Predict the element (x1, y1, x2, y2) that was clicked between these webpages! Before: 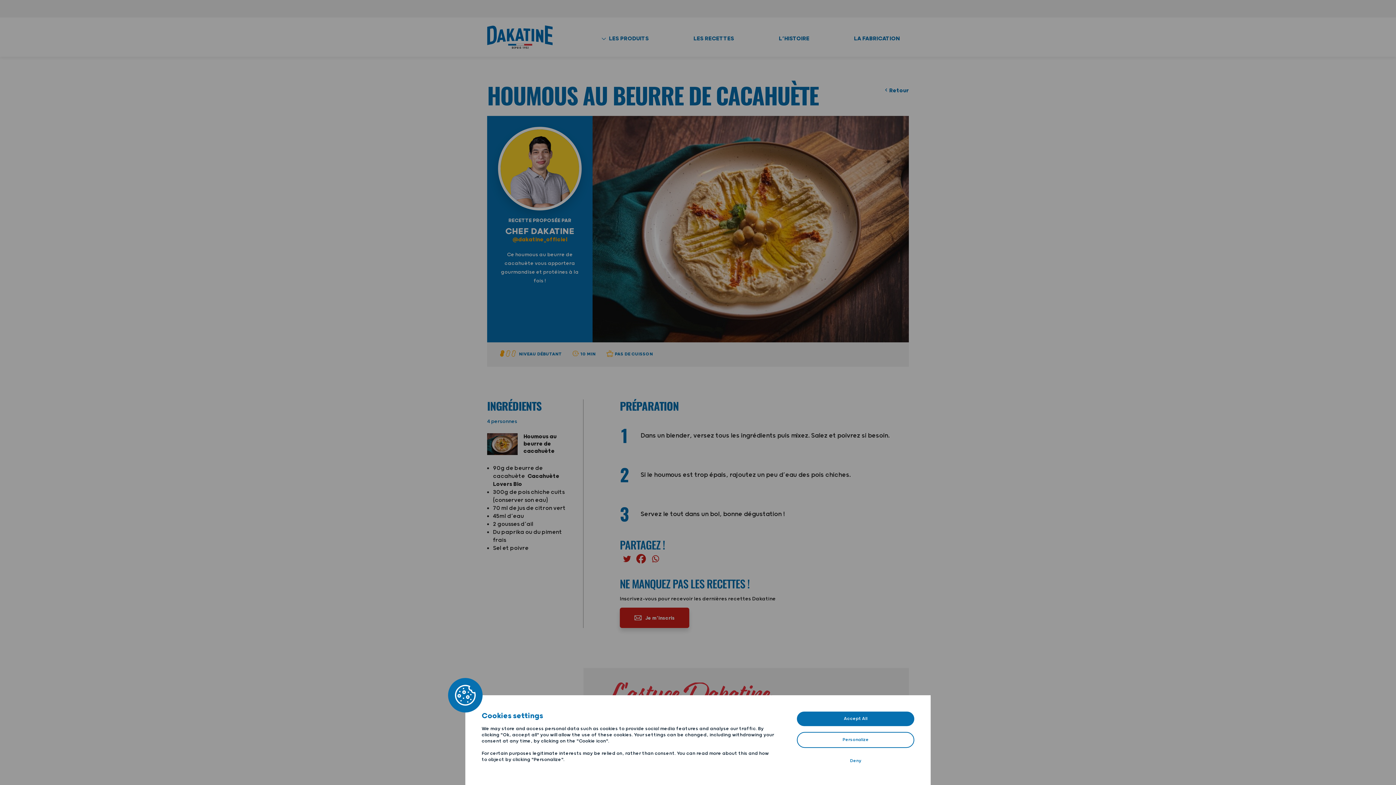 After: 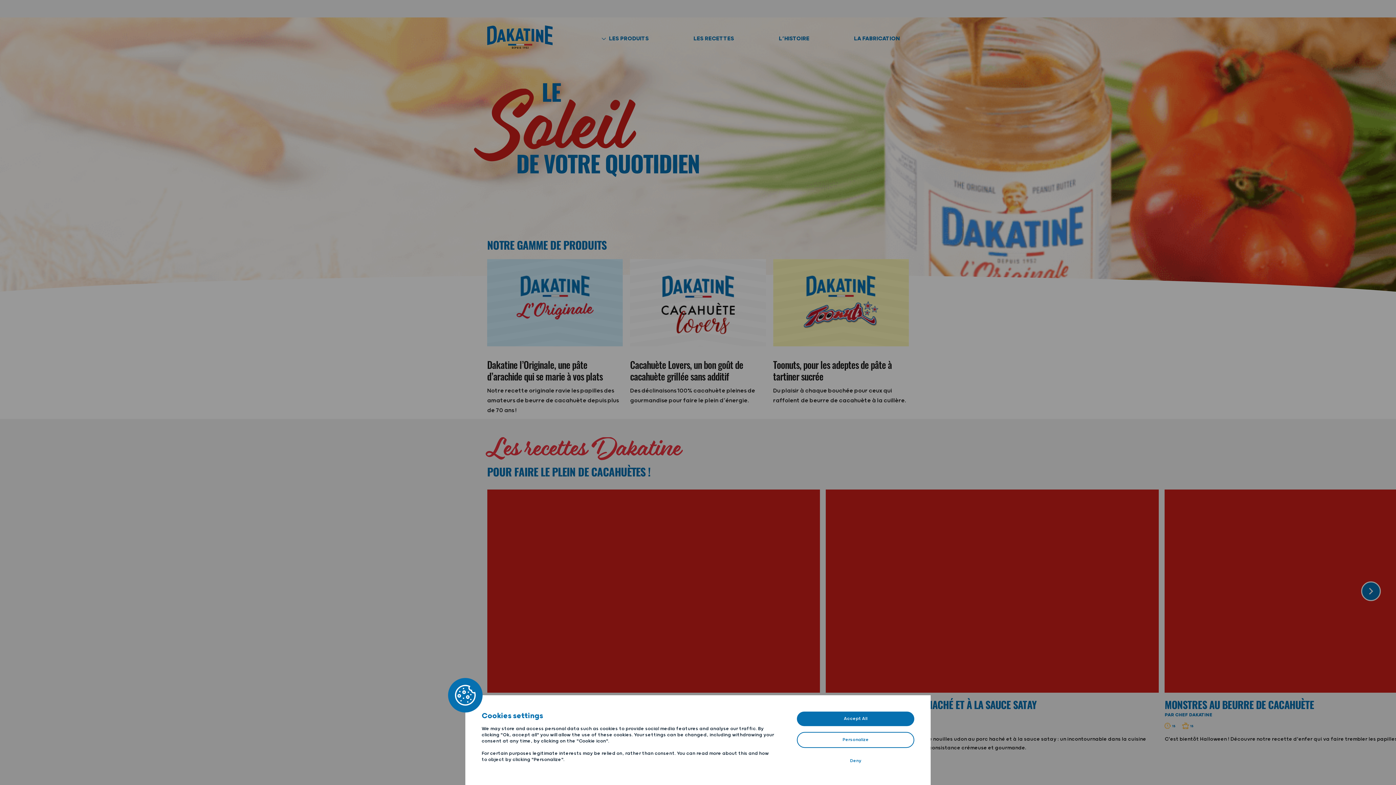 Action: bbox: (487, 17, 552, 56)